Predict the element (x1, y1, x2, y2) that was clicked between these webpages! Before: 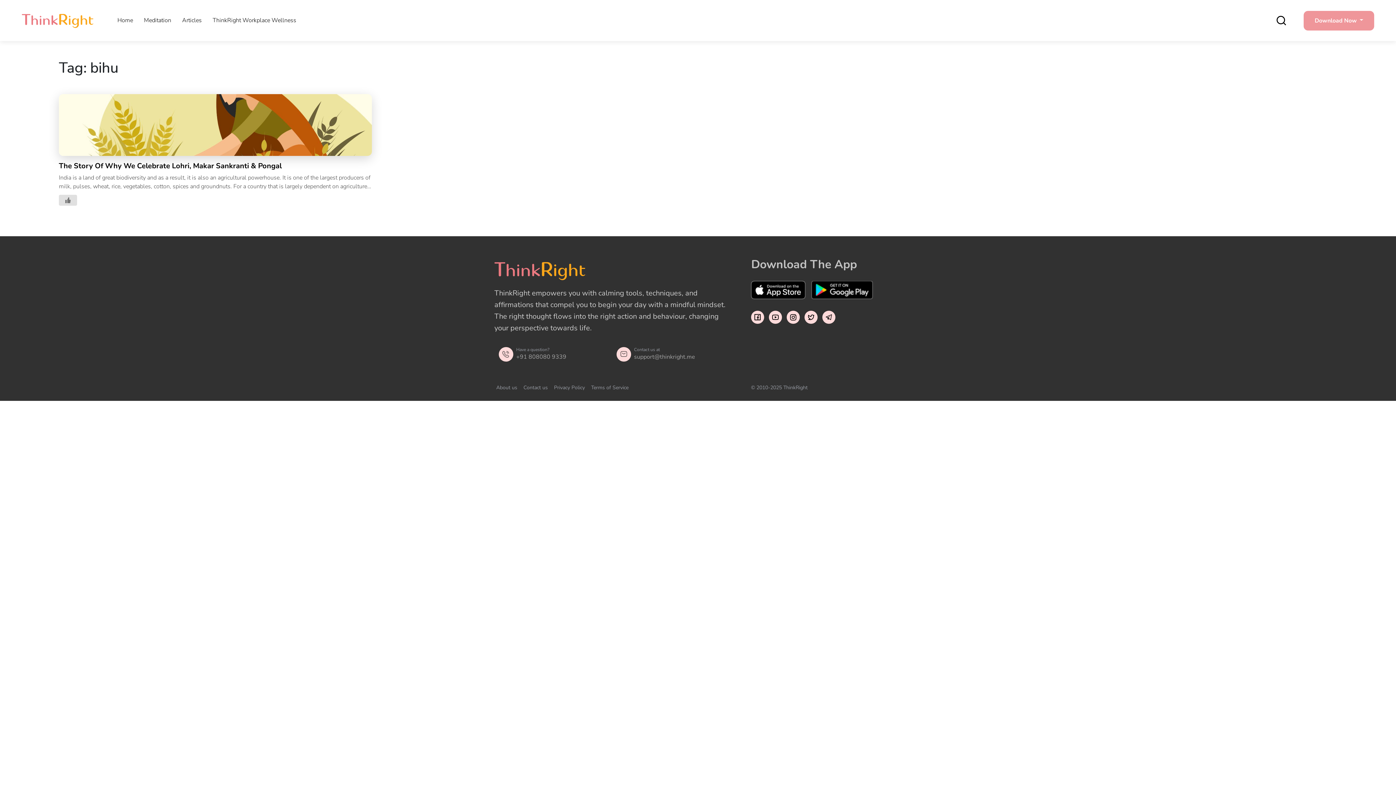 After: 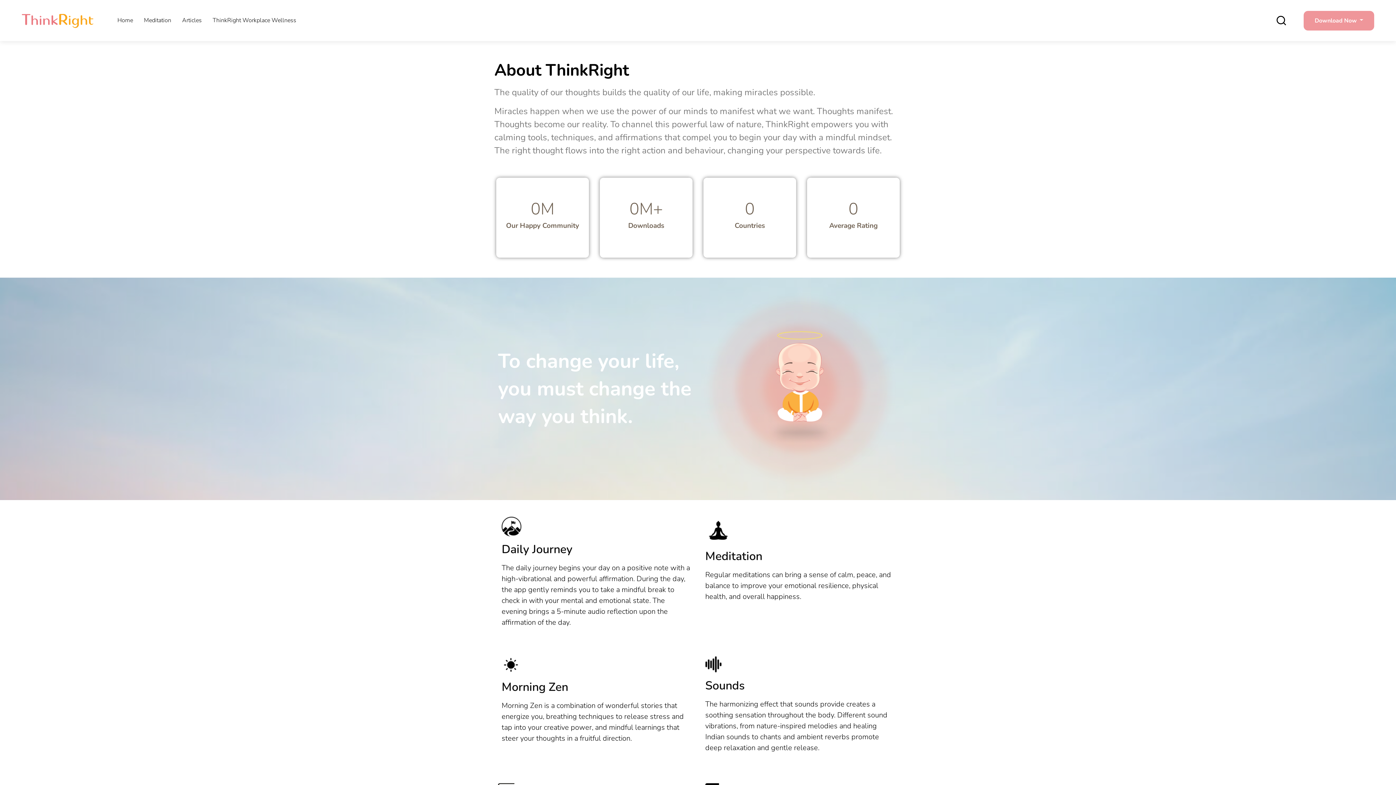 Action: bbox: (494, 382, 519, 393) label: About us